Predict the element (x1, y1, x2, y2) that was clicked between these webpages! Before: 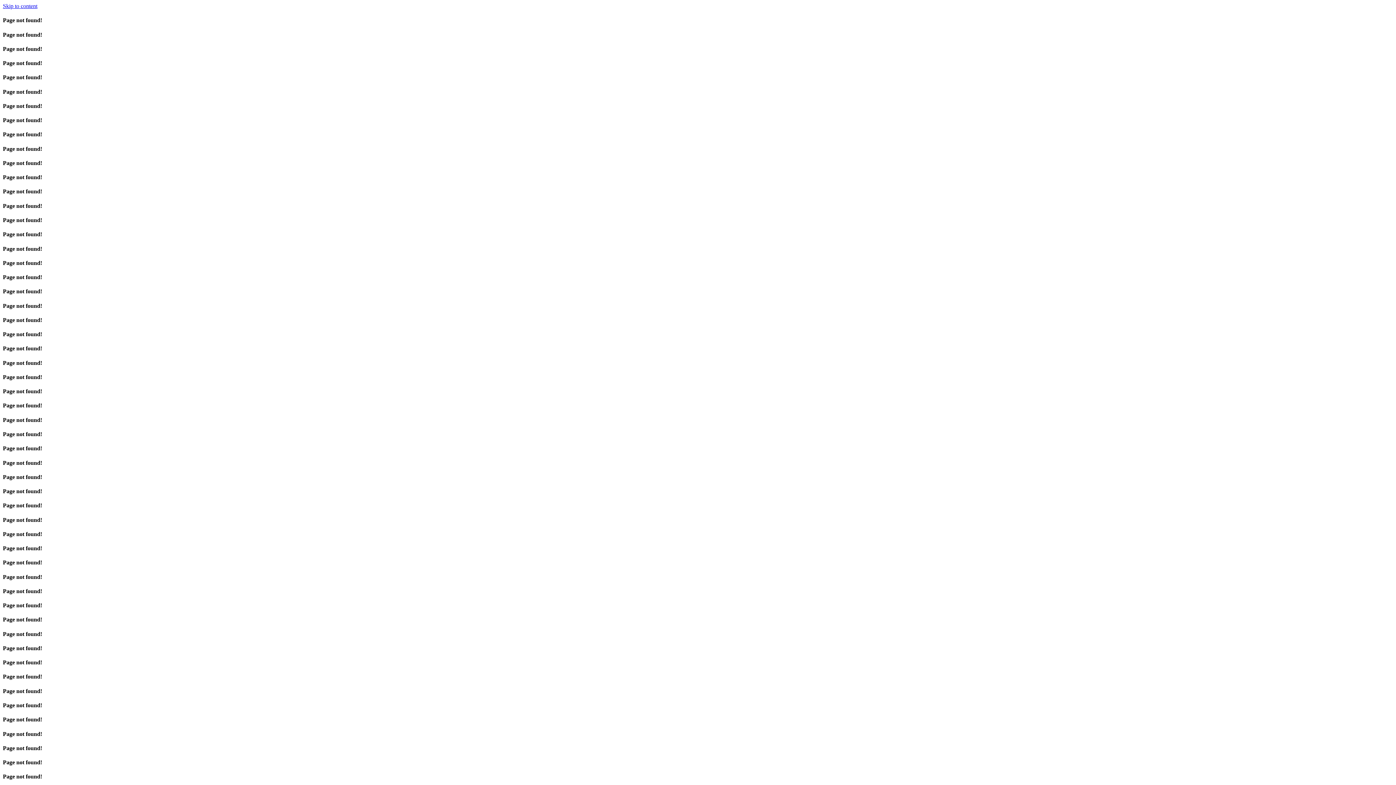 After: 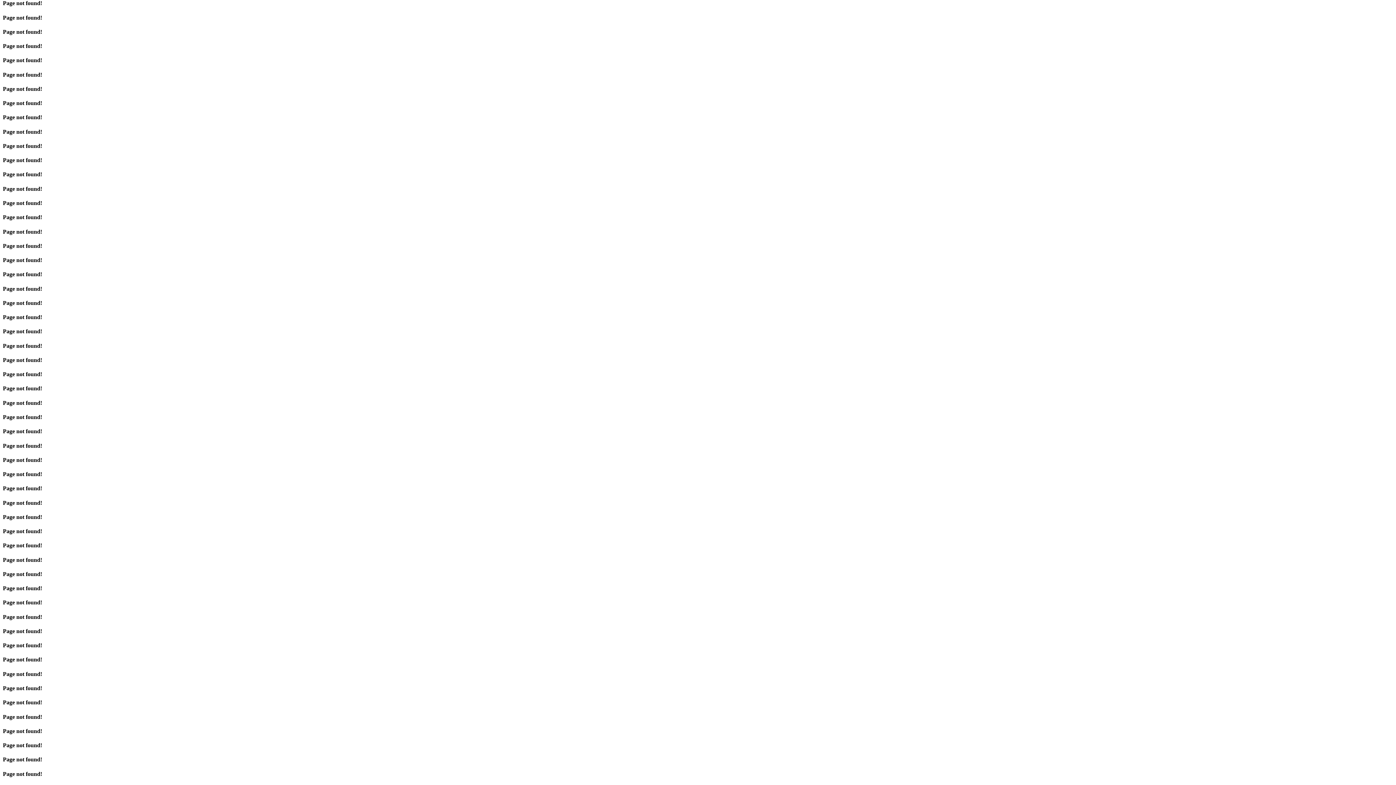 Action: bbox: (2, 2, 37, 9) label: Skip to content